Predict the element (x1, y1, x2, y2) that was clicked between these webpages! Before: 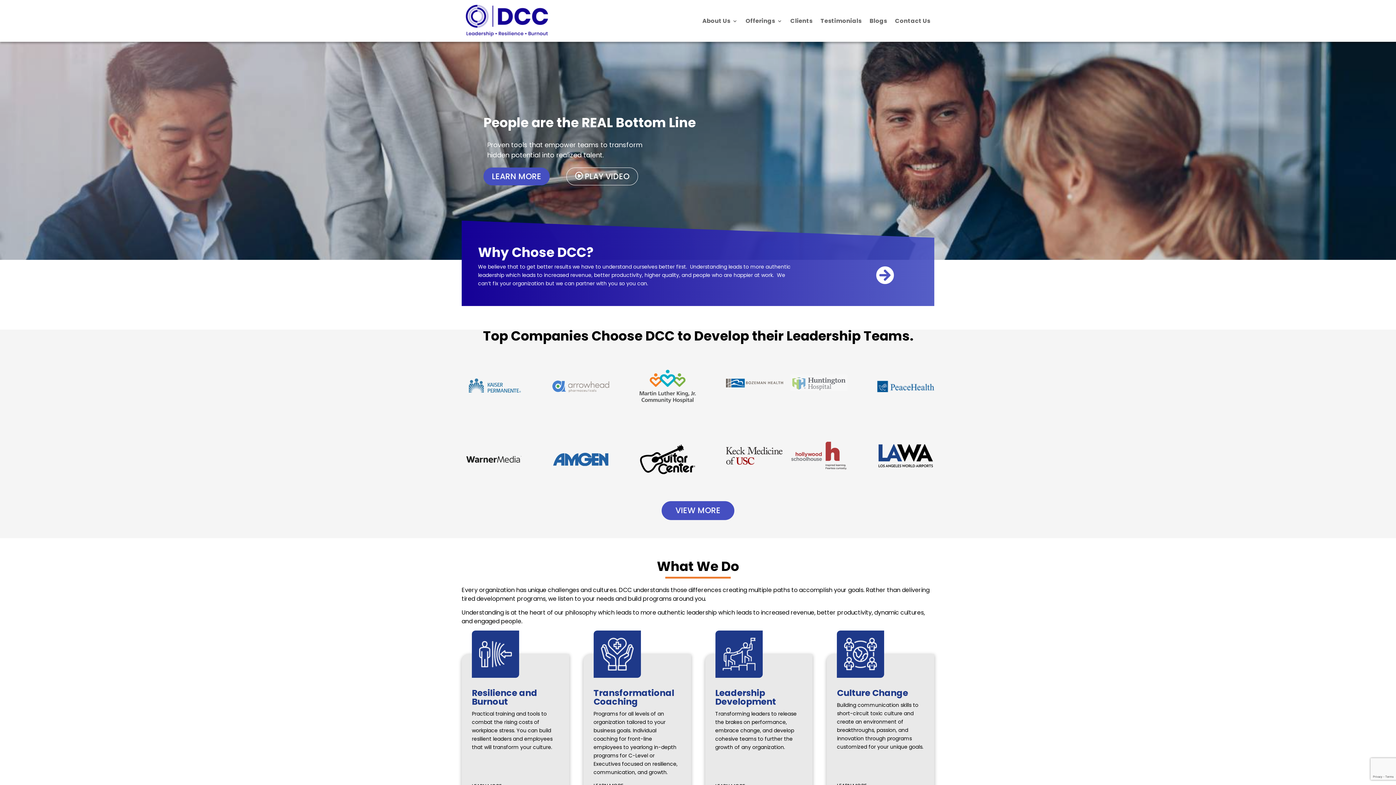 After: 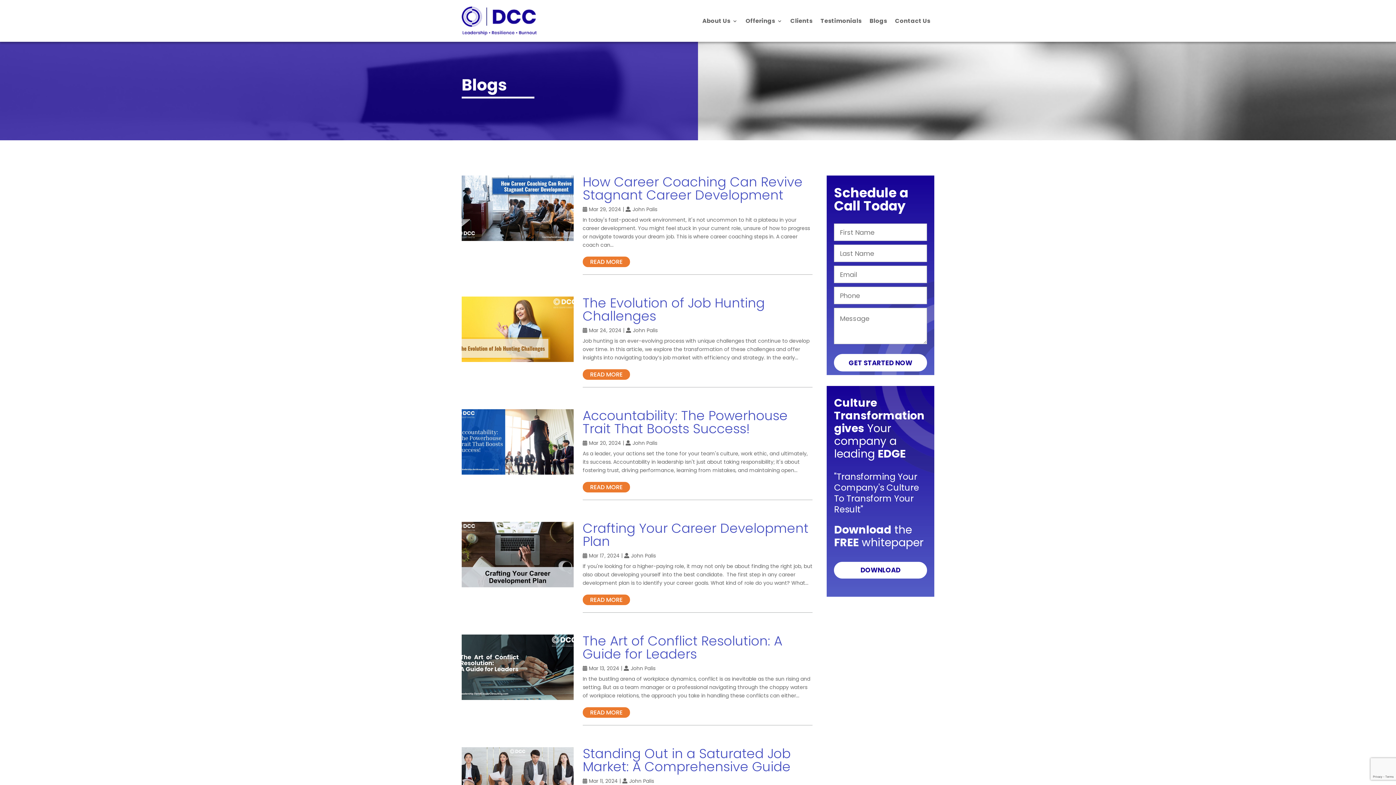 Action: bbox: (869, 0, 887, 41) label: Blogs